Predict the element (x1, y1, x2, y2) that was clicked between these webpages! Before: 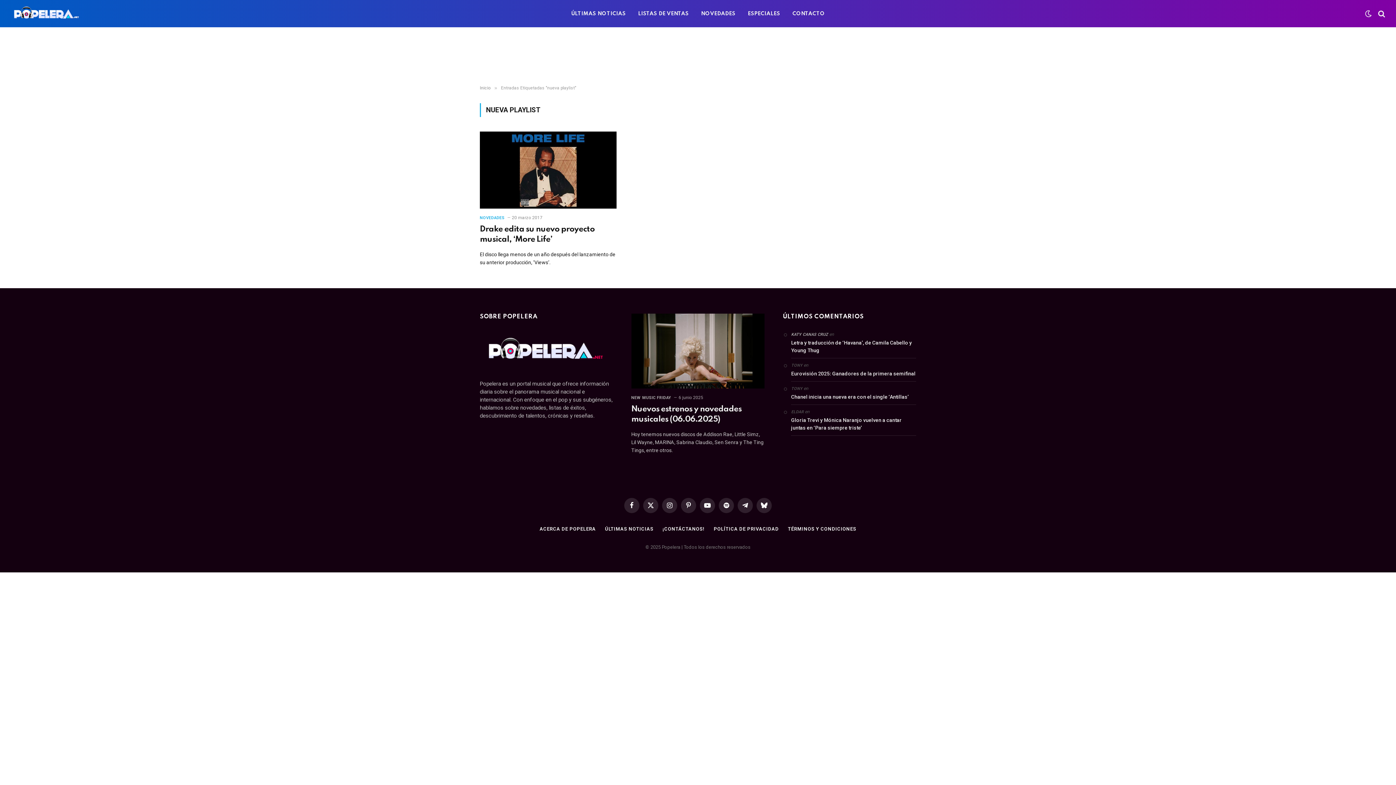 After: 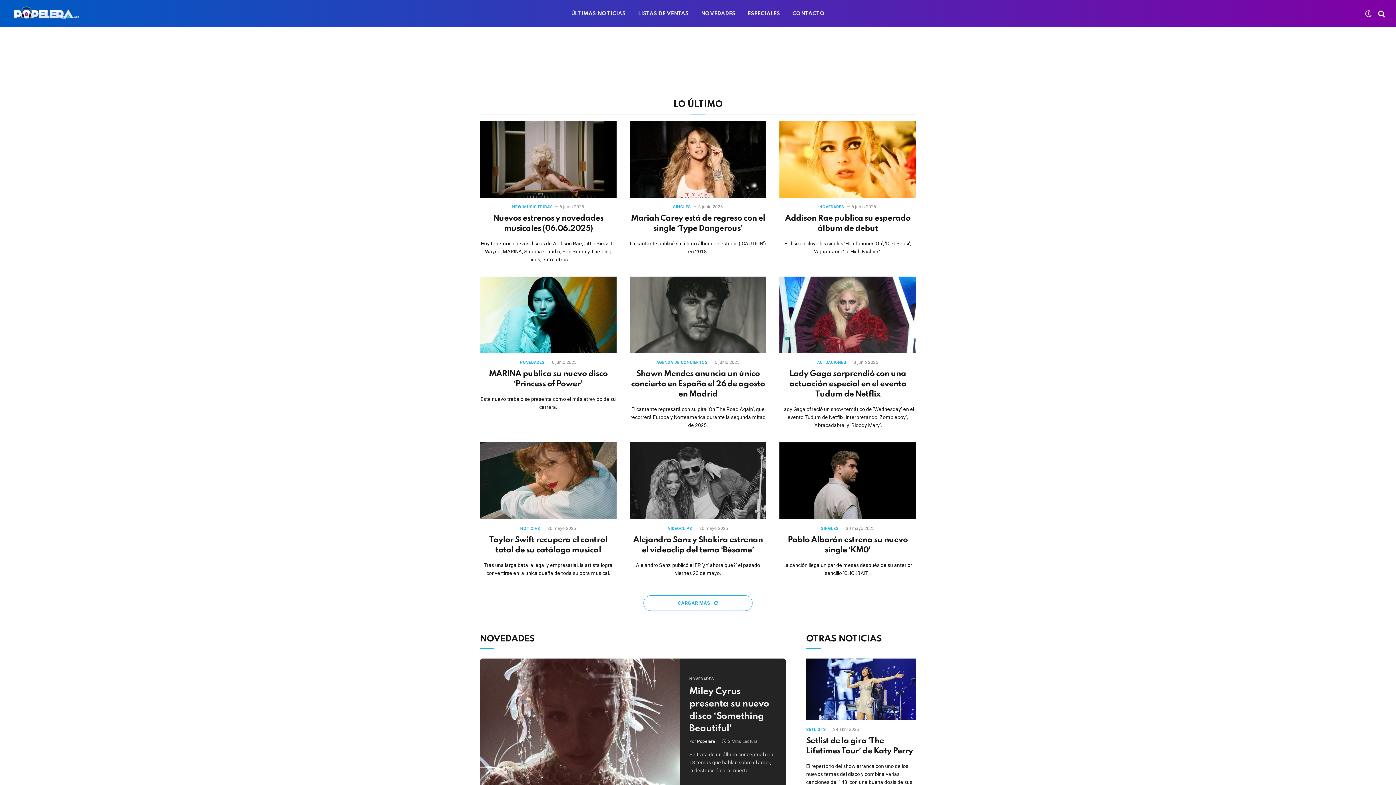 Action: bbox: (480, 85, 490, 90) label: Inicio